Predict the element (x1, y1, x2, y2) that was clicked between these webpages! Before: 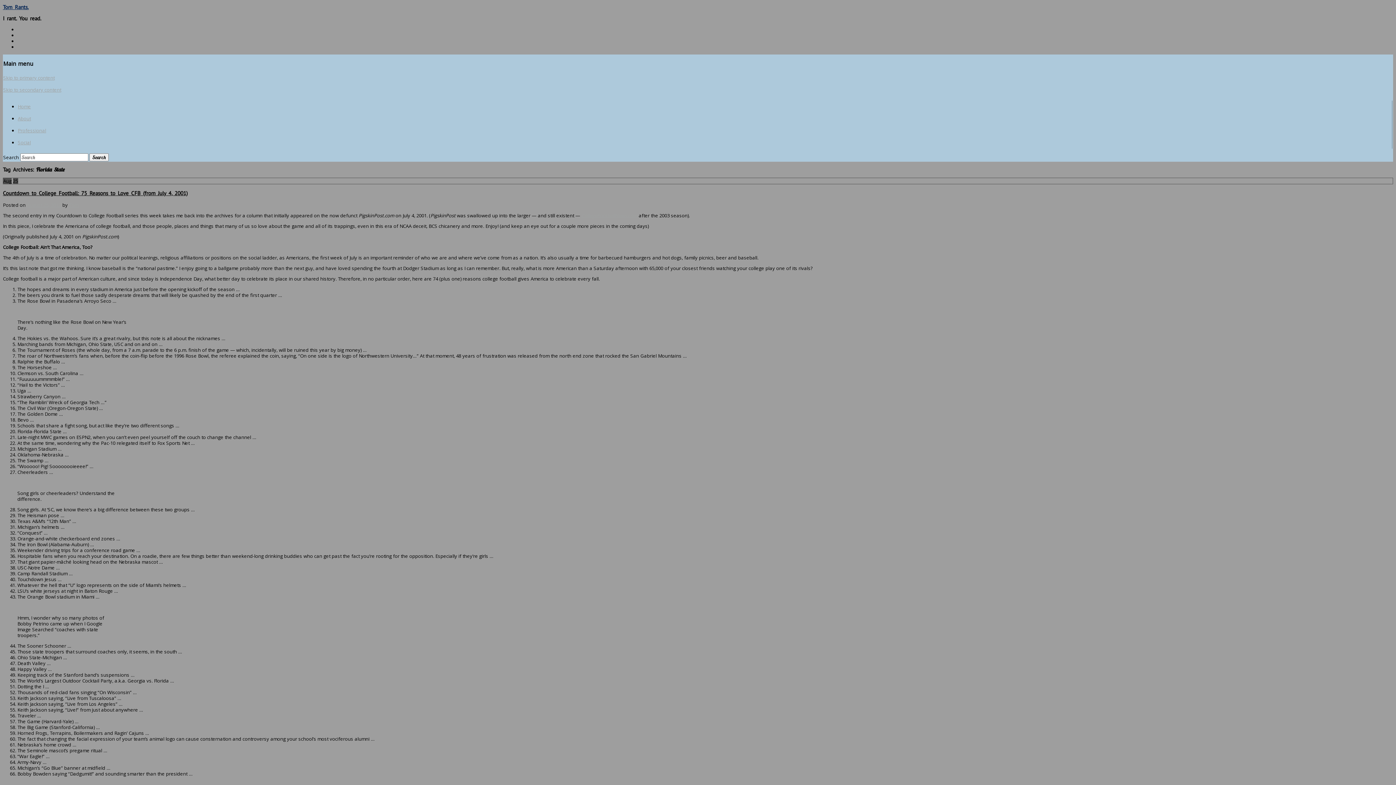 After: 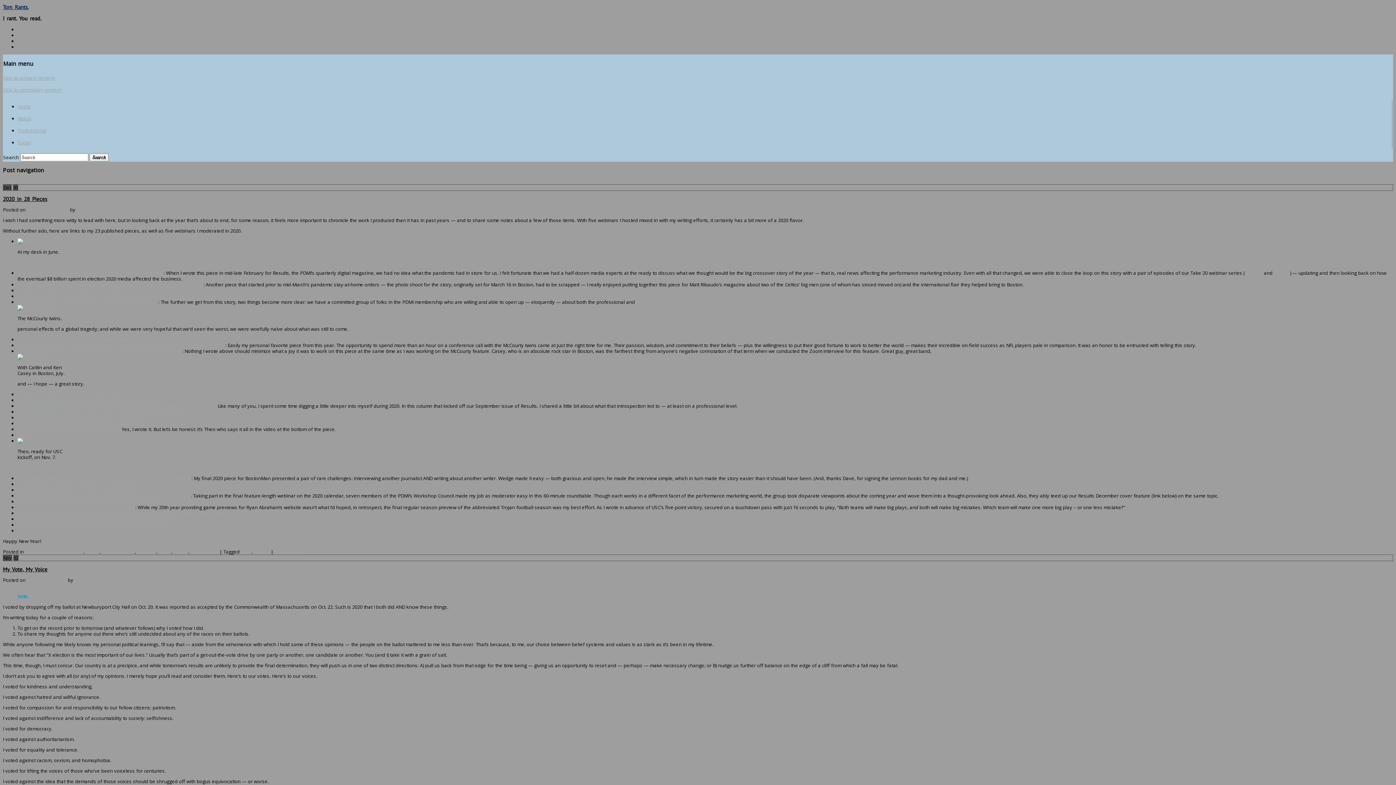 Action: bbox: (2, 3, 28, 10) label: Tom Rants.